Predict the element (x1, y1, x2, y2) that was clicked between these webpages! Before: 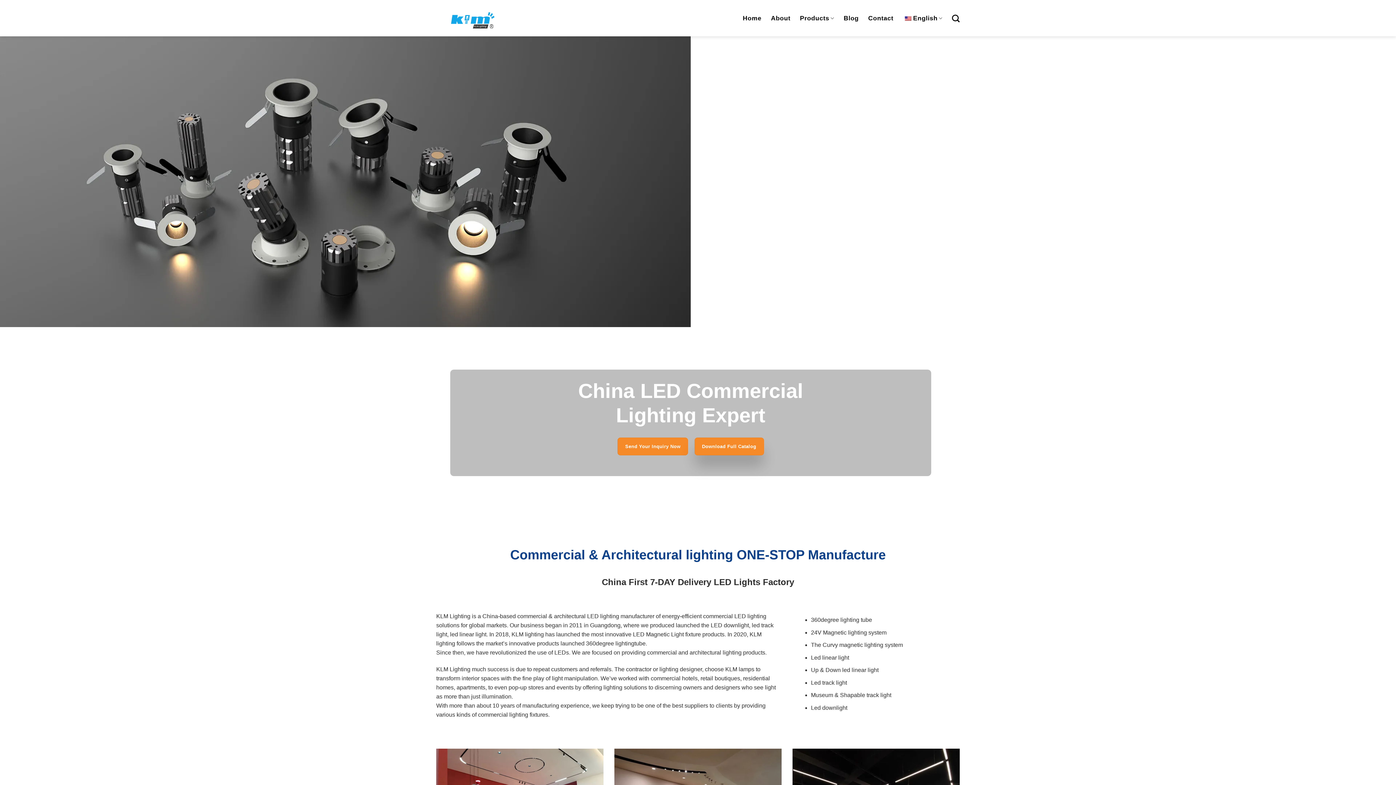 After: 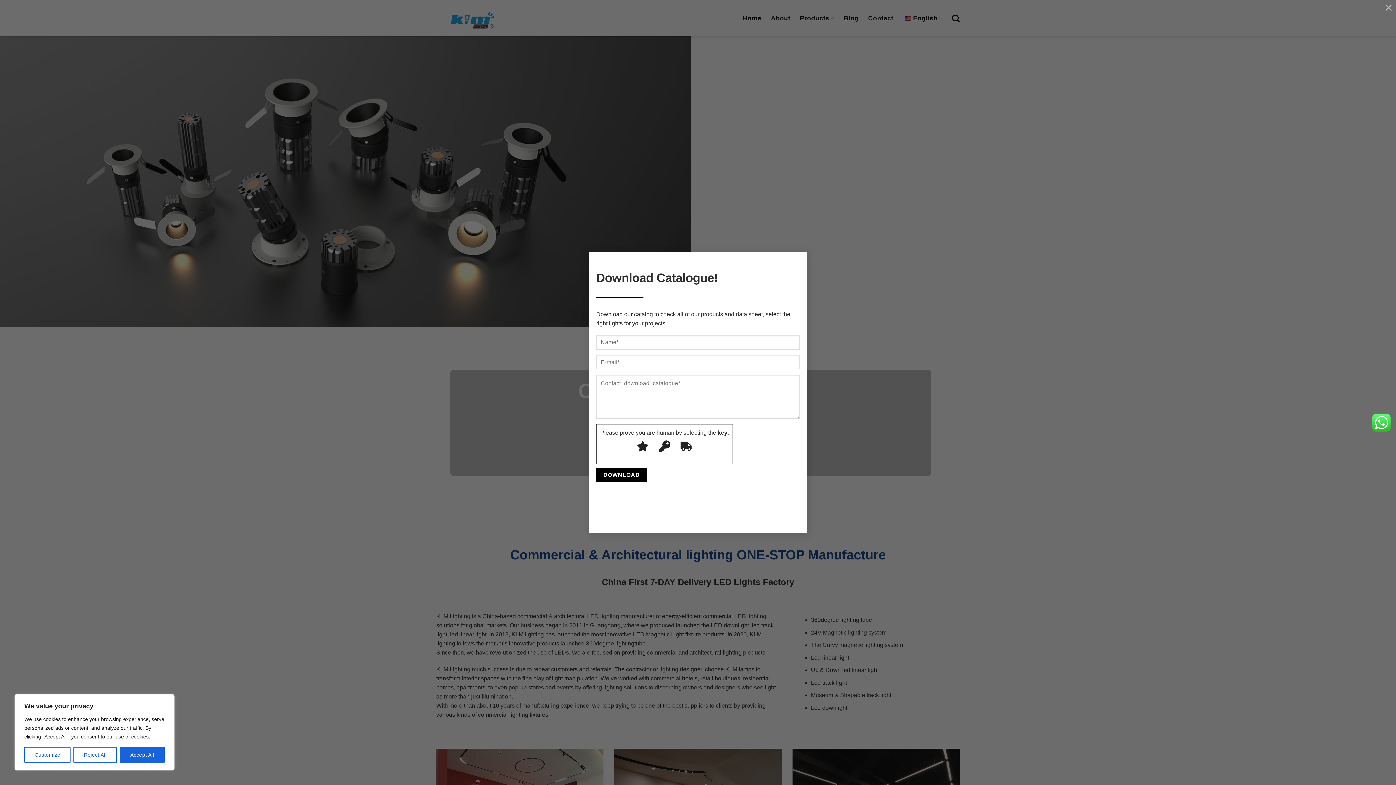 Action: label: Download Full Catalog bbox: (694, 437, 764, 455)